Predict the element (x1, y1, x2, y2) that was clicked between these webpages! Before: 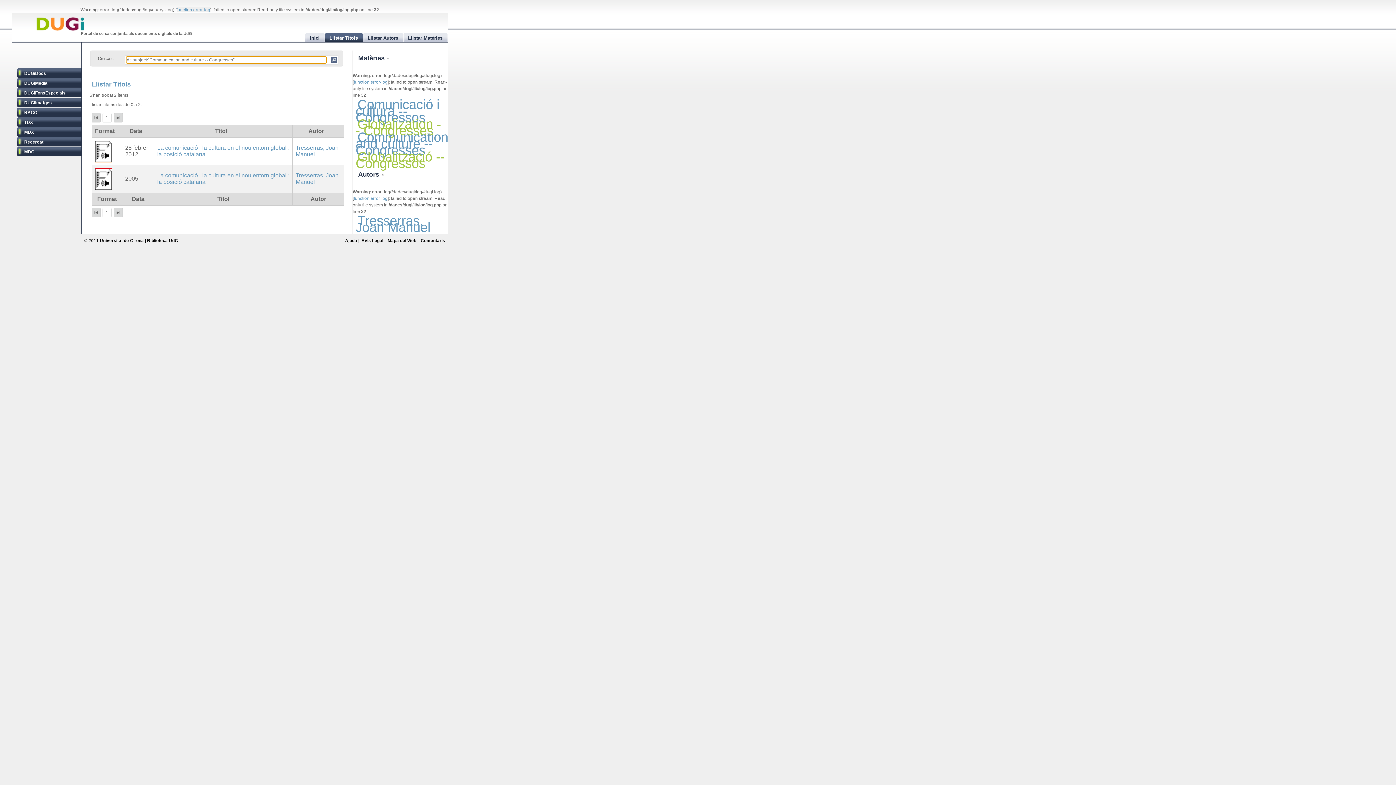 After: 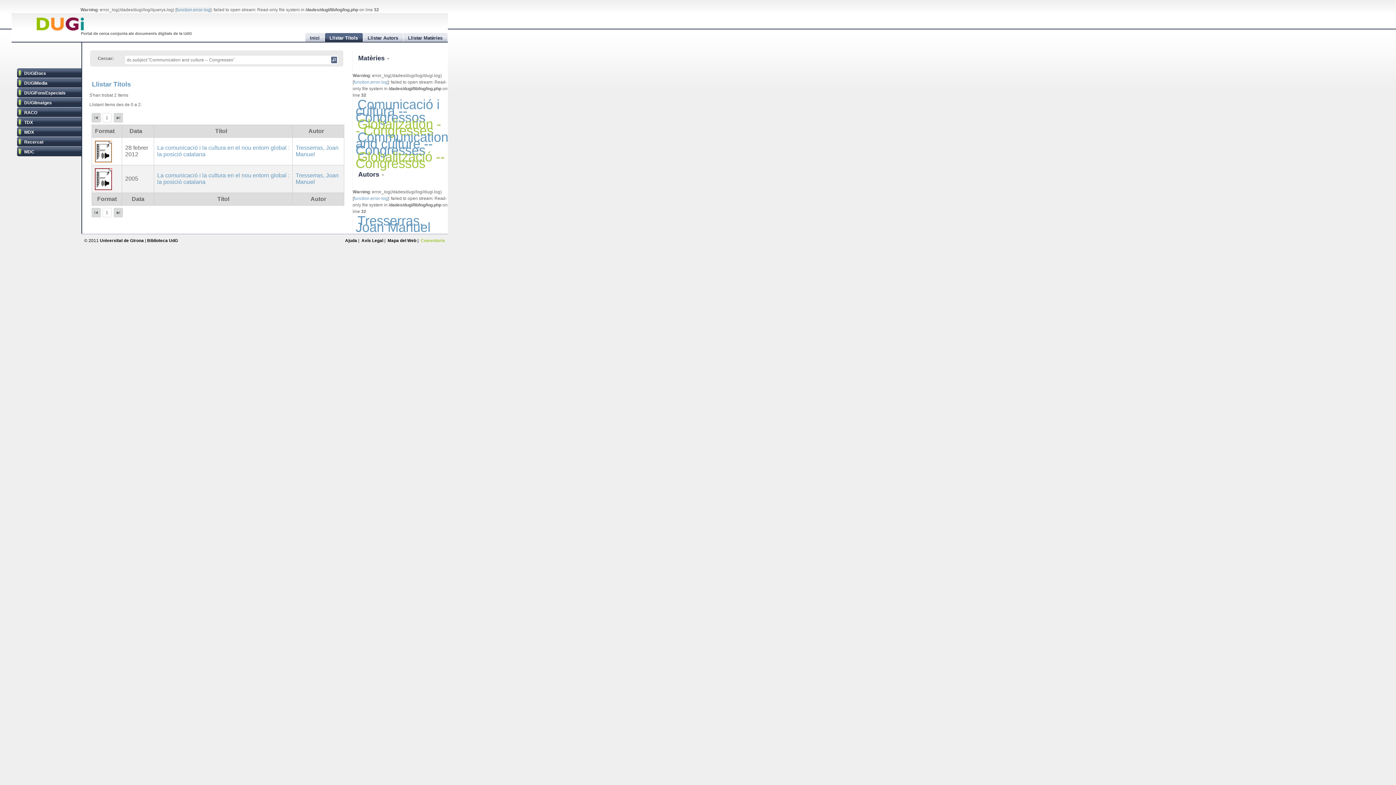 Action: label: Comentaris bbox: (420, 238, 445, 242)